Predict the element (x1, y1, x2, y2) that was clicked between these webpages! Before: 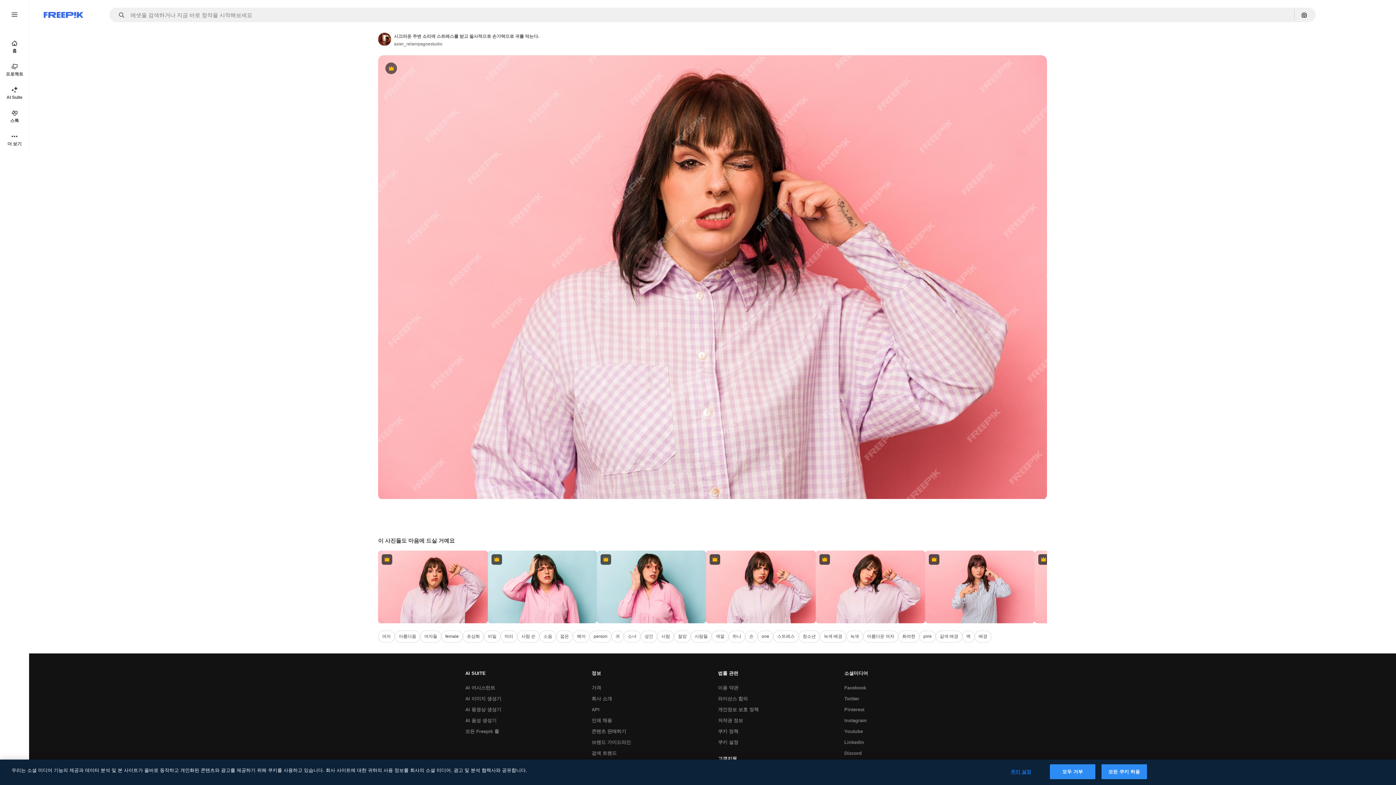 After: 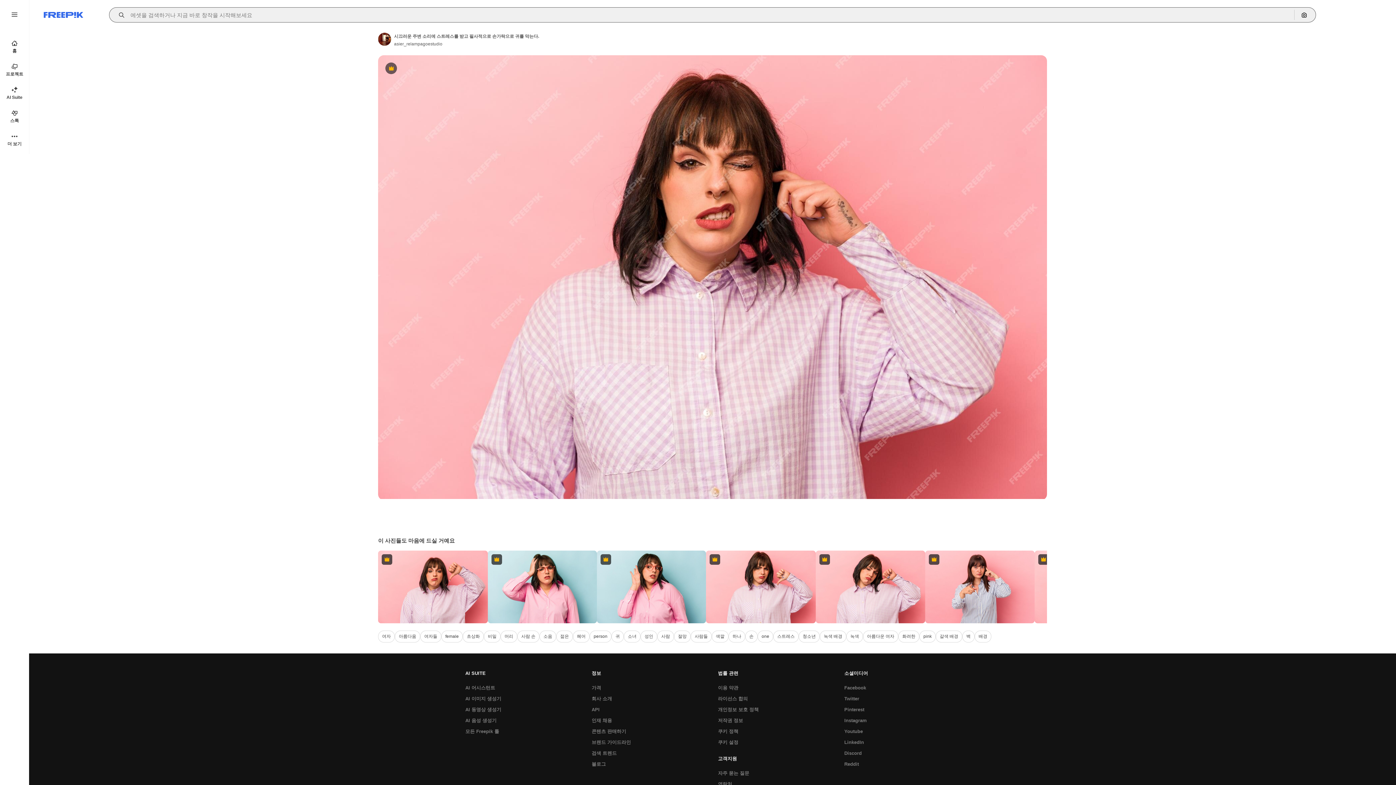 Action: label: Open autocomplete bbox: (115, 12, 129, 17)